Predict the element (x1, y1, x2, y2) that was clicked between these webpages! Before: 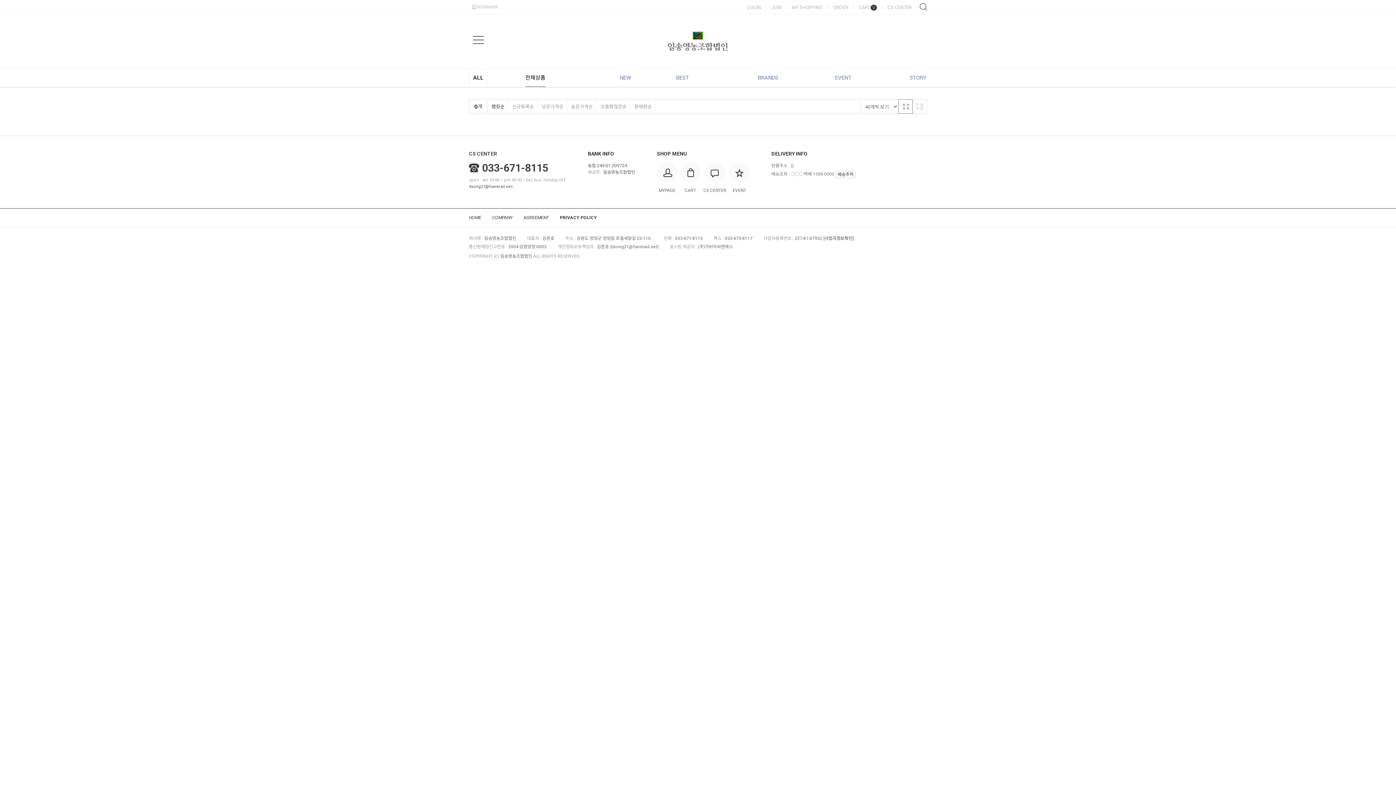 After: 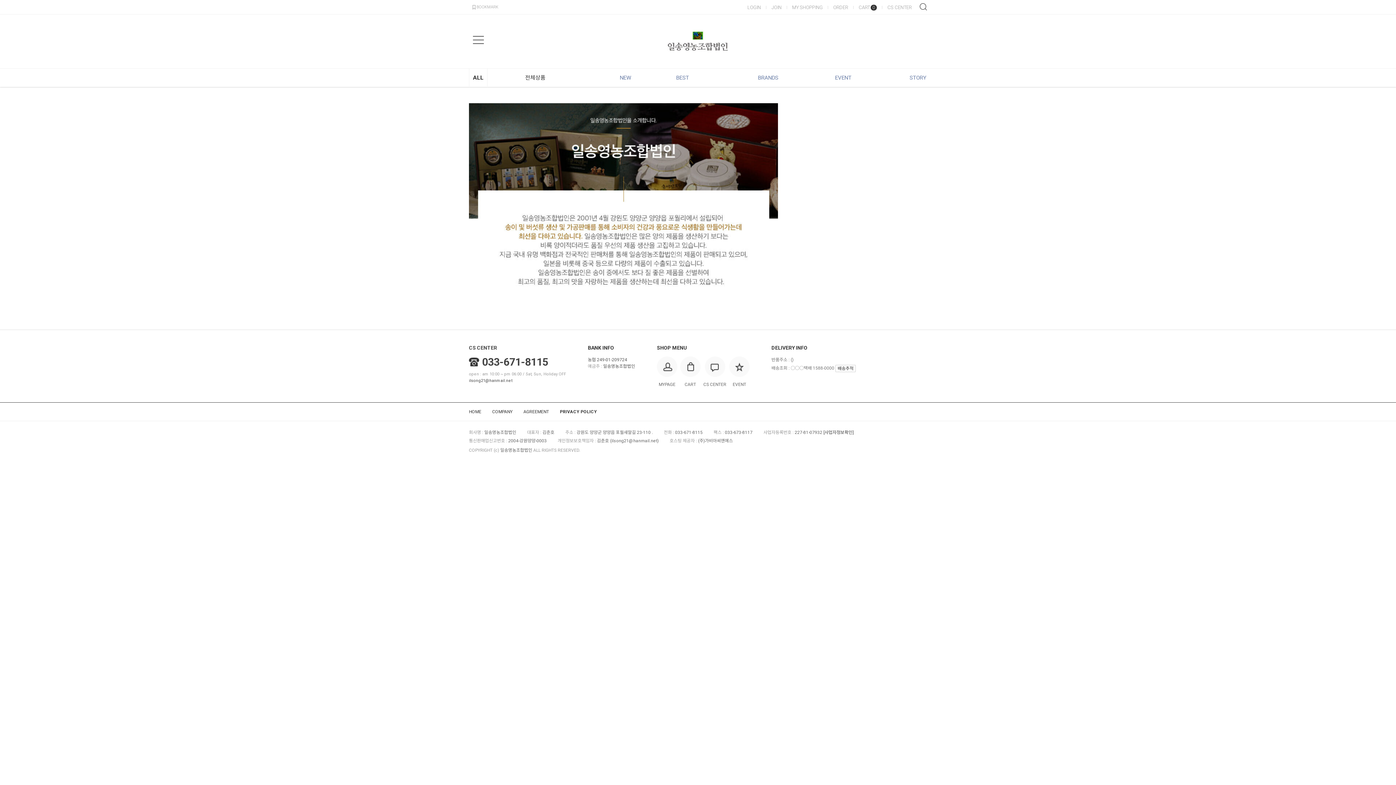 Action: bbox: (486, 212, 518, 223) label: COMPANY